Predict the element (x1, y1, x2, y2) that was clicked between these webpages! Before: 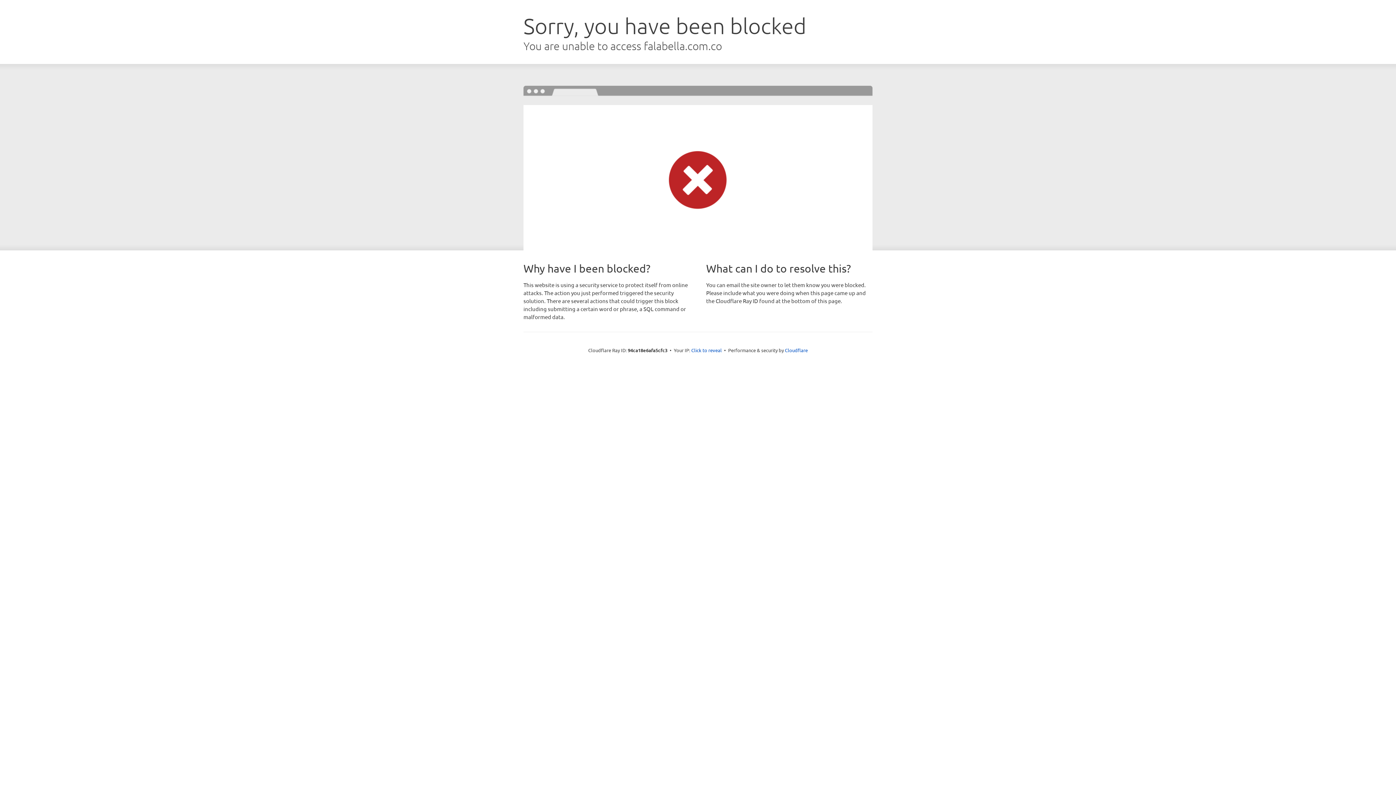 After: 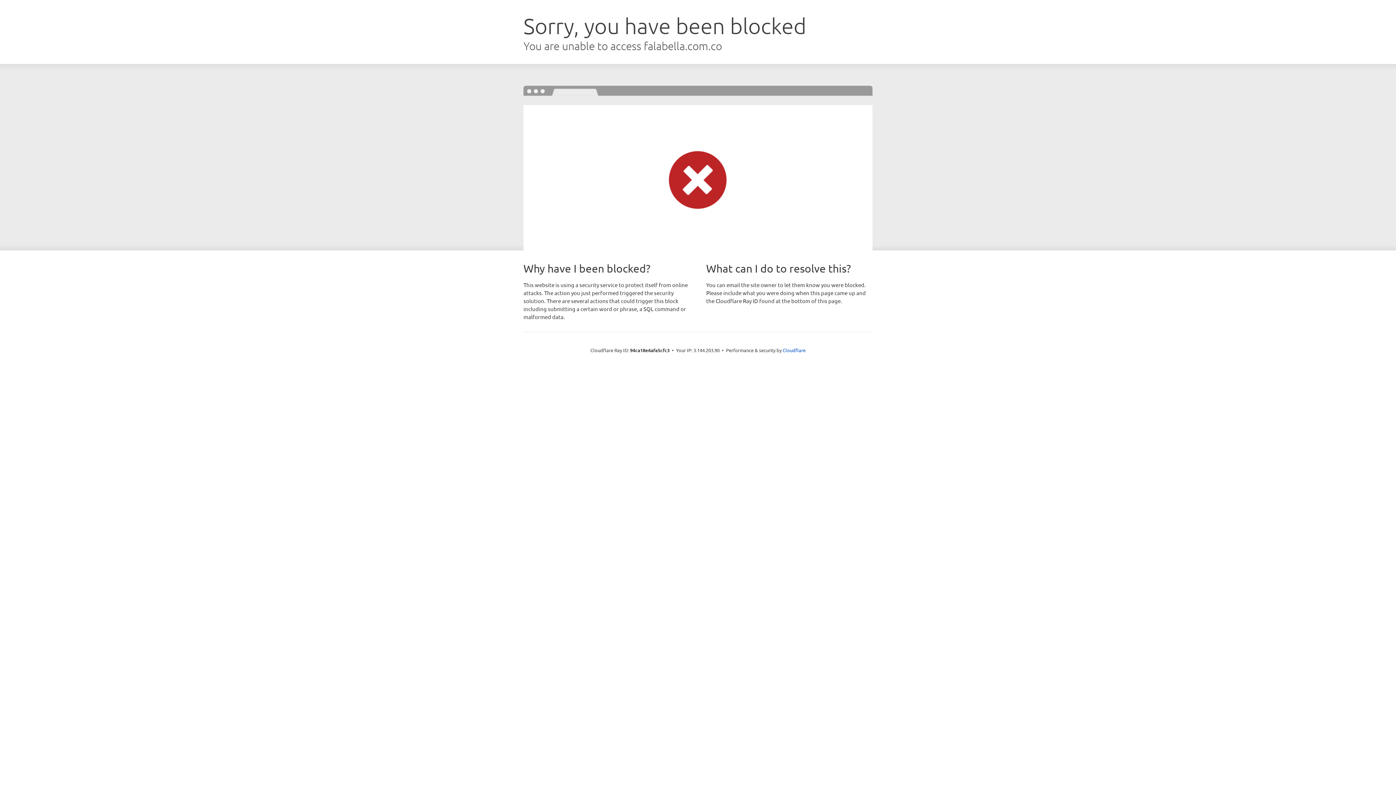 Action: bbox: (691, 346, 722, 353) label: Click to reveal